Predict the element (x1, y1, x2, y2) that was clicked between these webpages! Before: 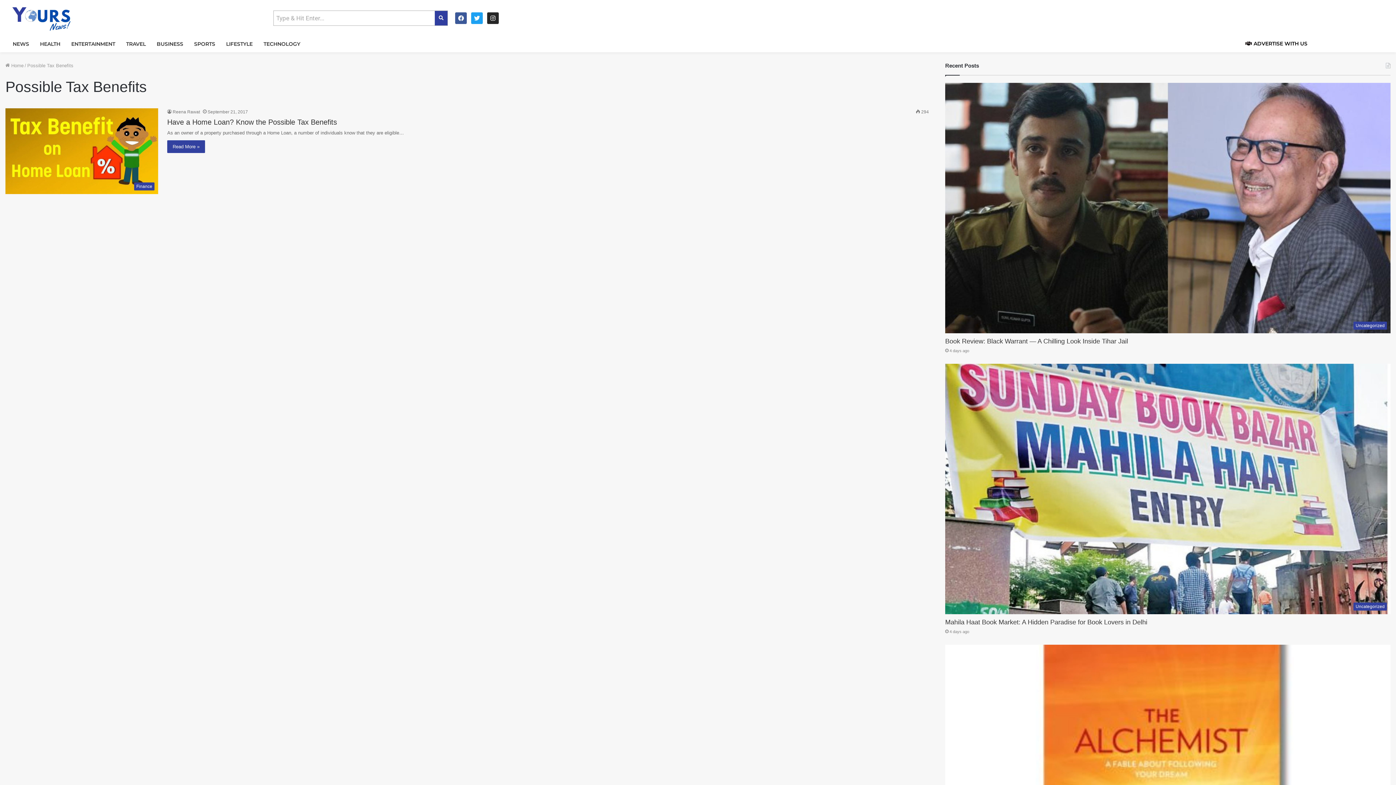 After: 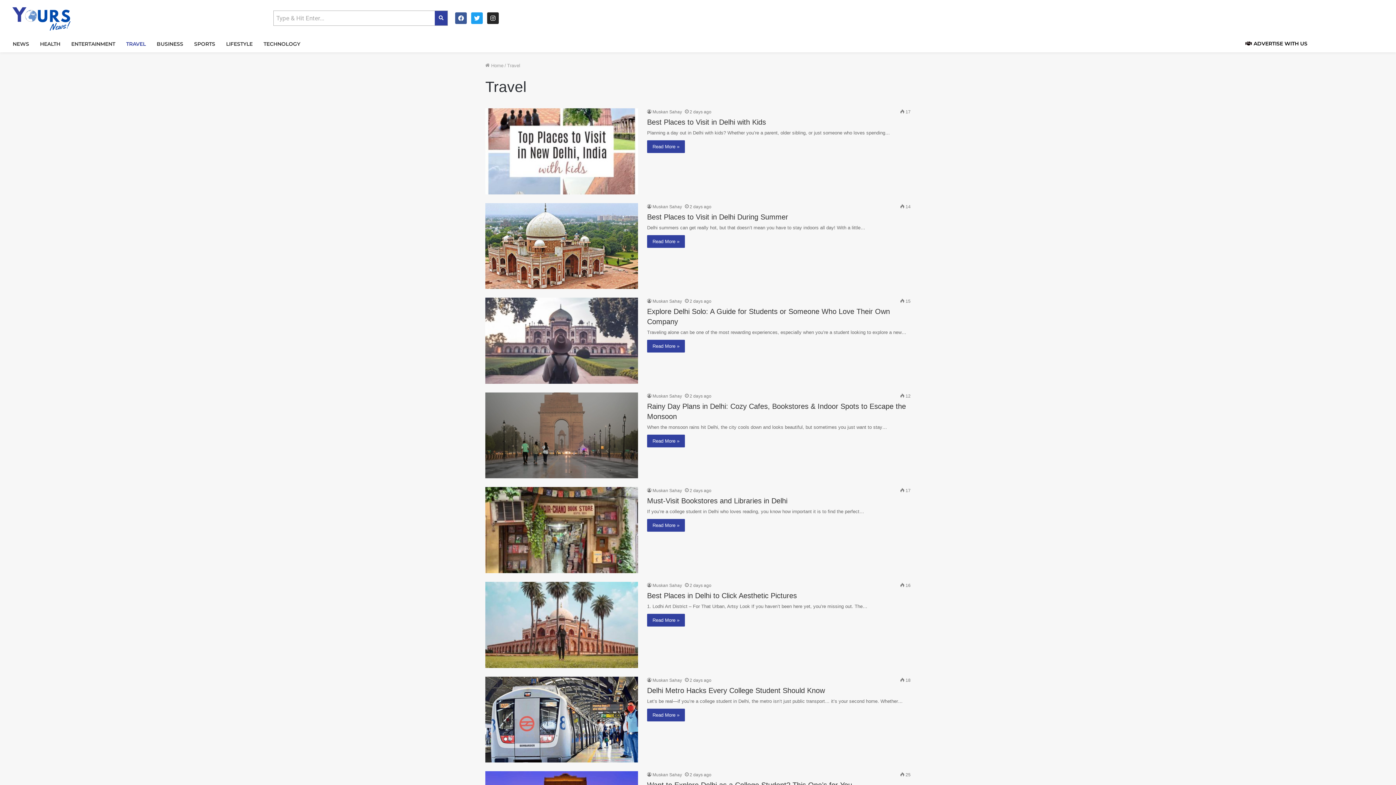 Action: label: TRAVEL bbox: (120, 36, 151, 52)